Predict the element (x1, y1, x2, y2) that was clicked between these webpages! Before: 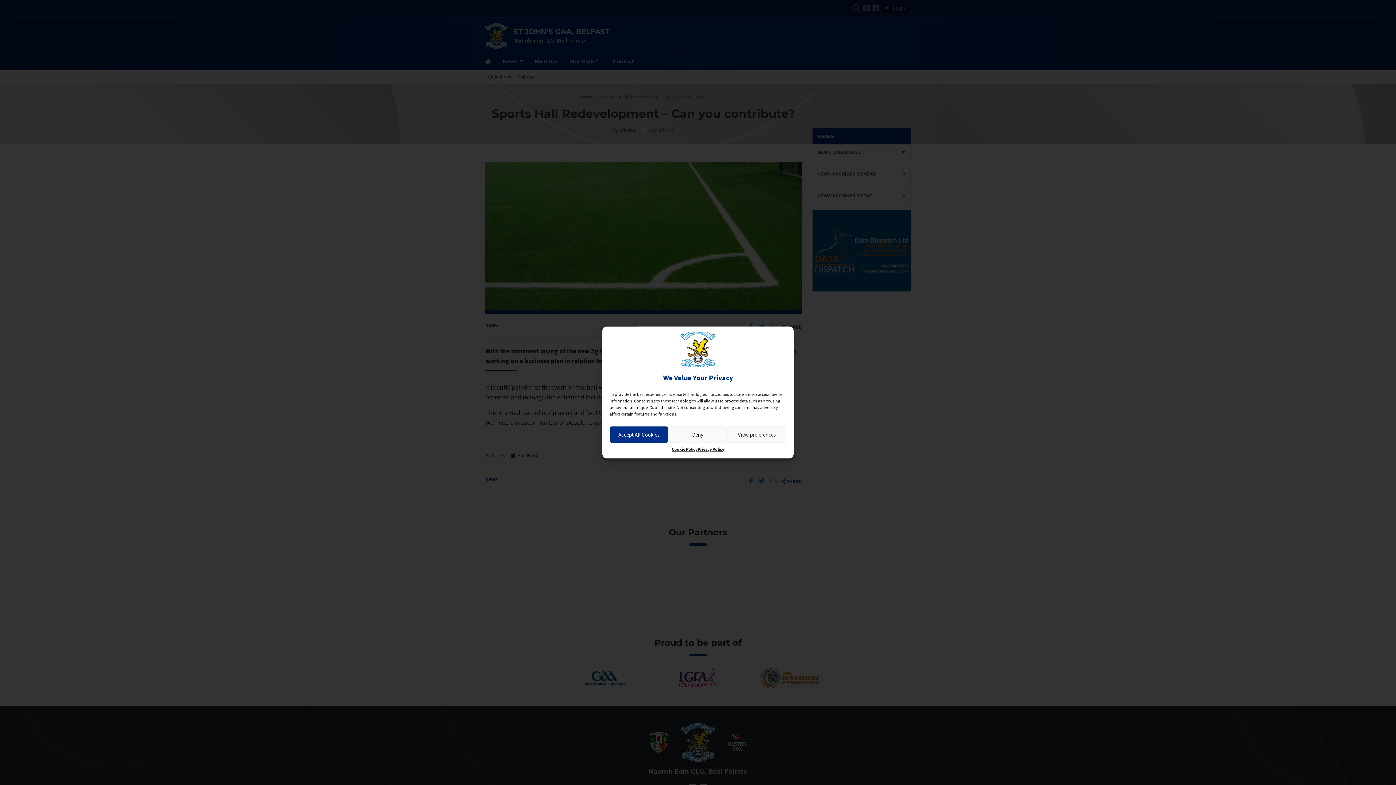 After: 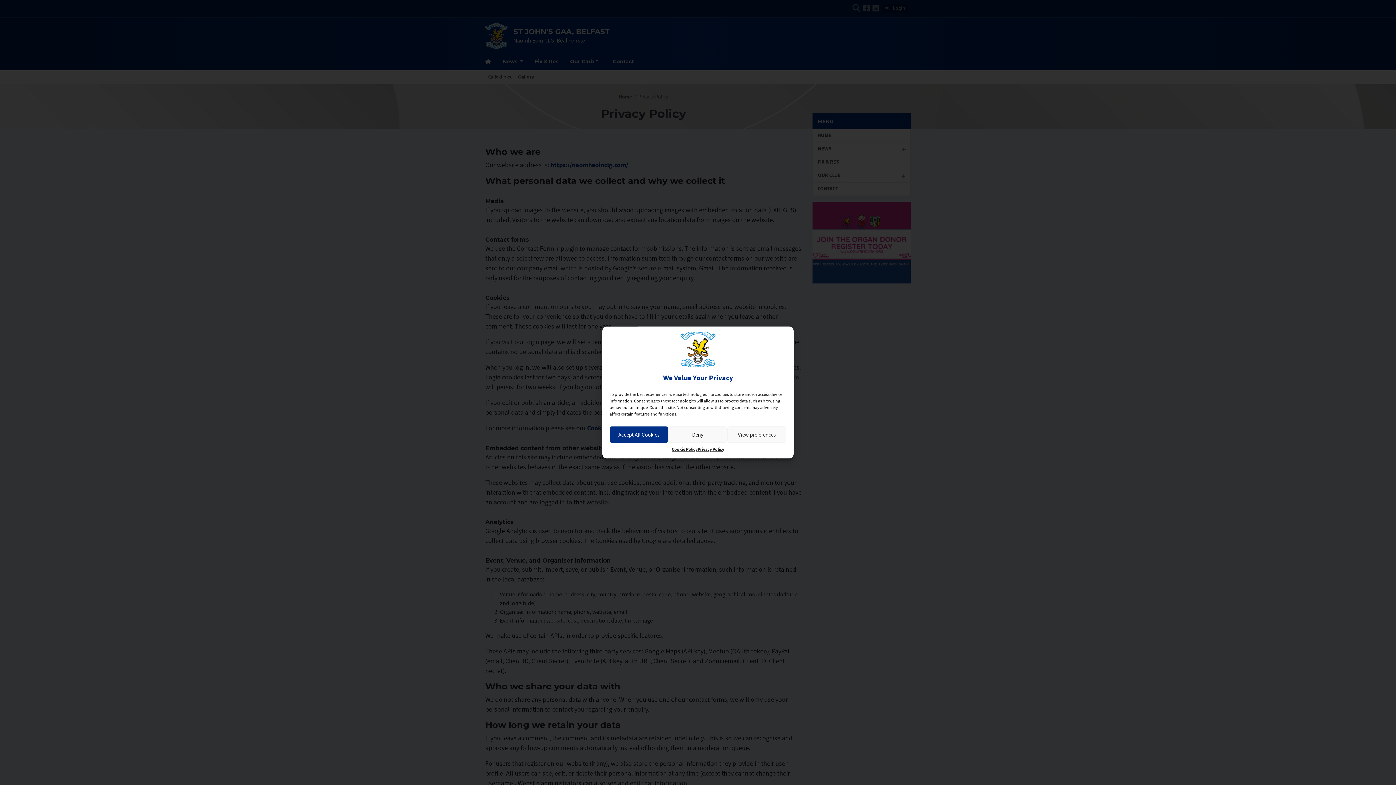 Action: bbox: (697, 446, 724, 453) label: Privacy Policy